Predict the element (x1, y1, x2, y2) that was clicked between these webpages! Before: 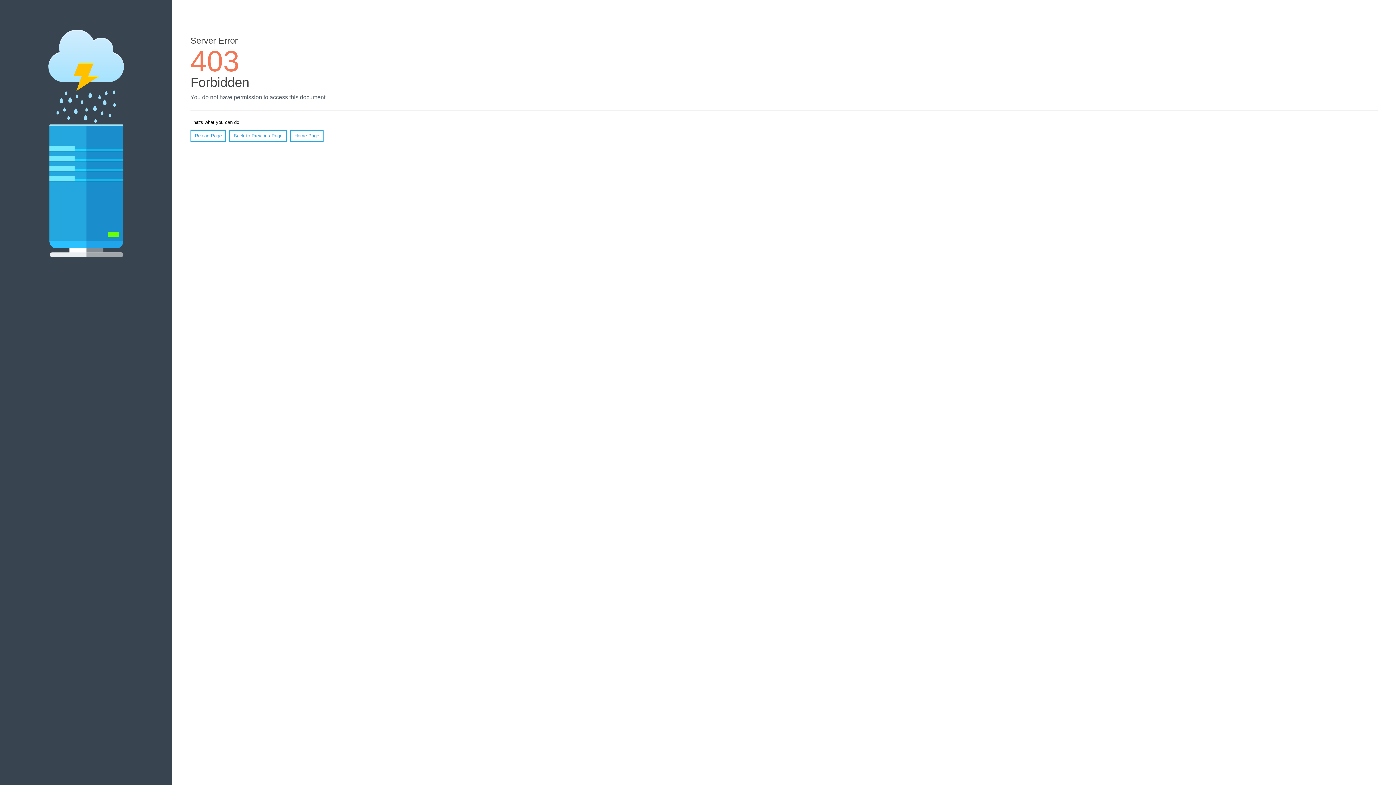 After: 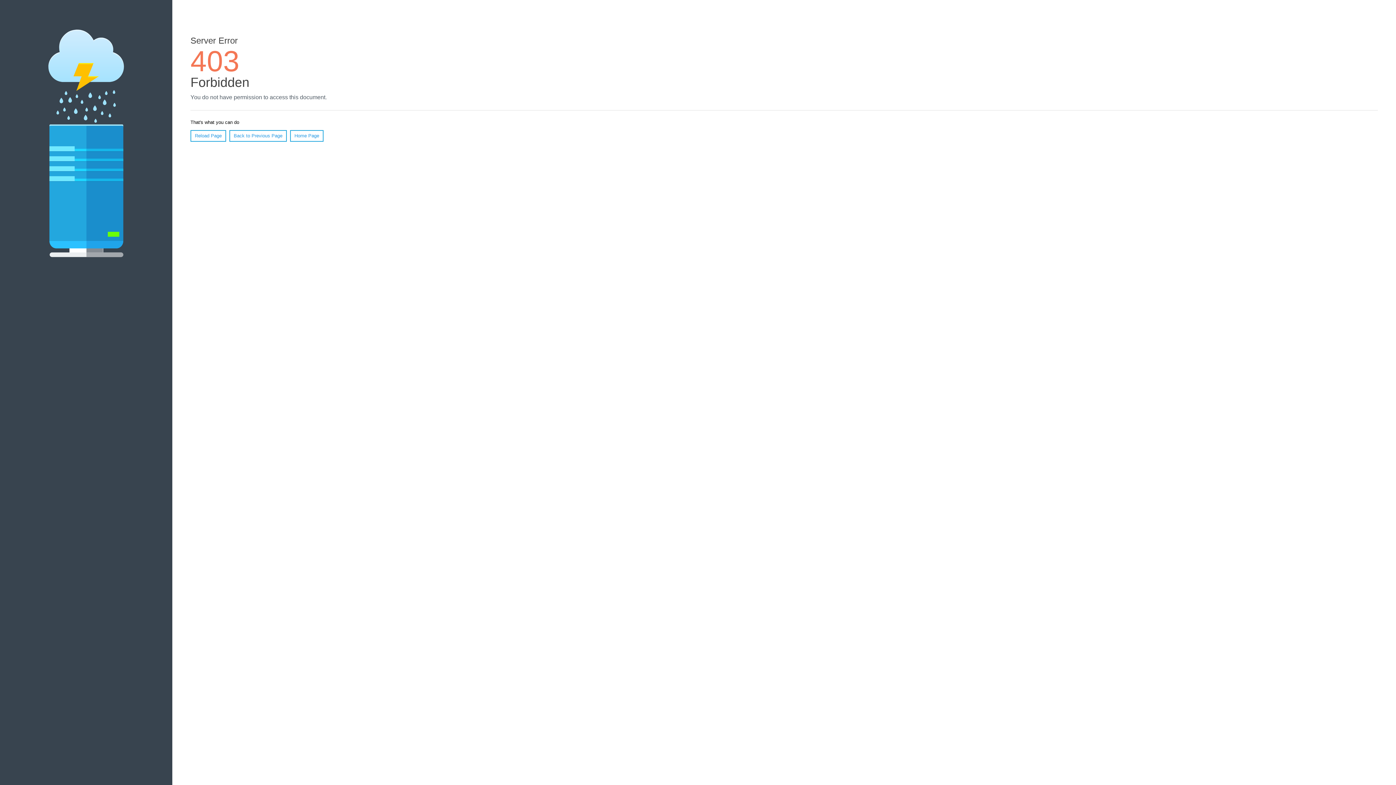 Action: bbox: (190, 130, 226, 141) label: Reload Page